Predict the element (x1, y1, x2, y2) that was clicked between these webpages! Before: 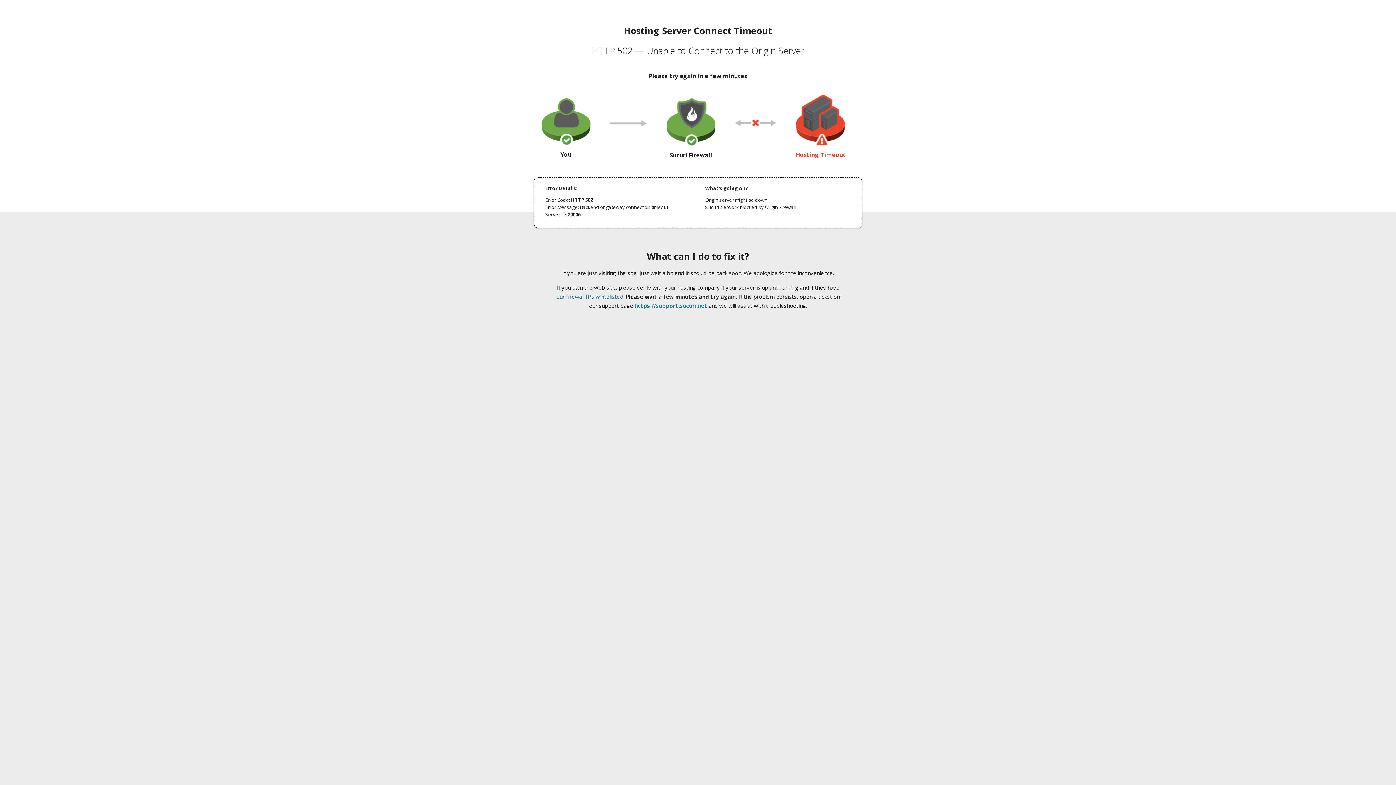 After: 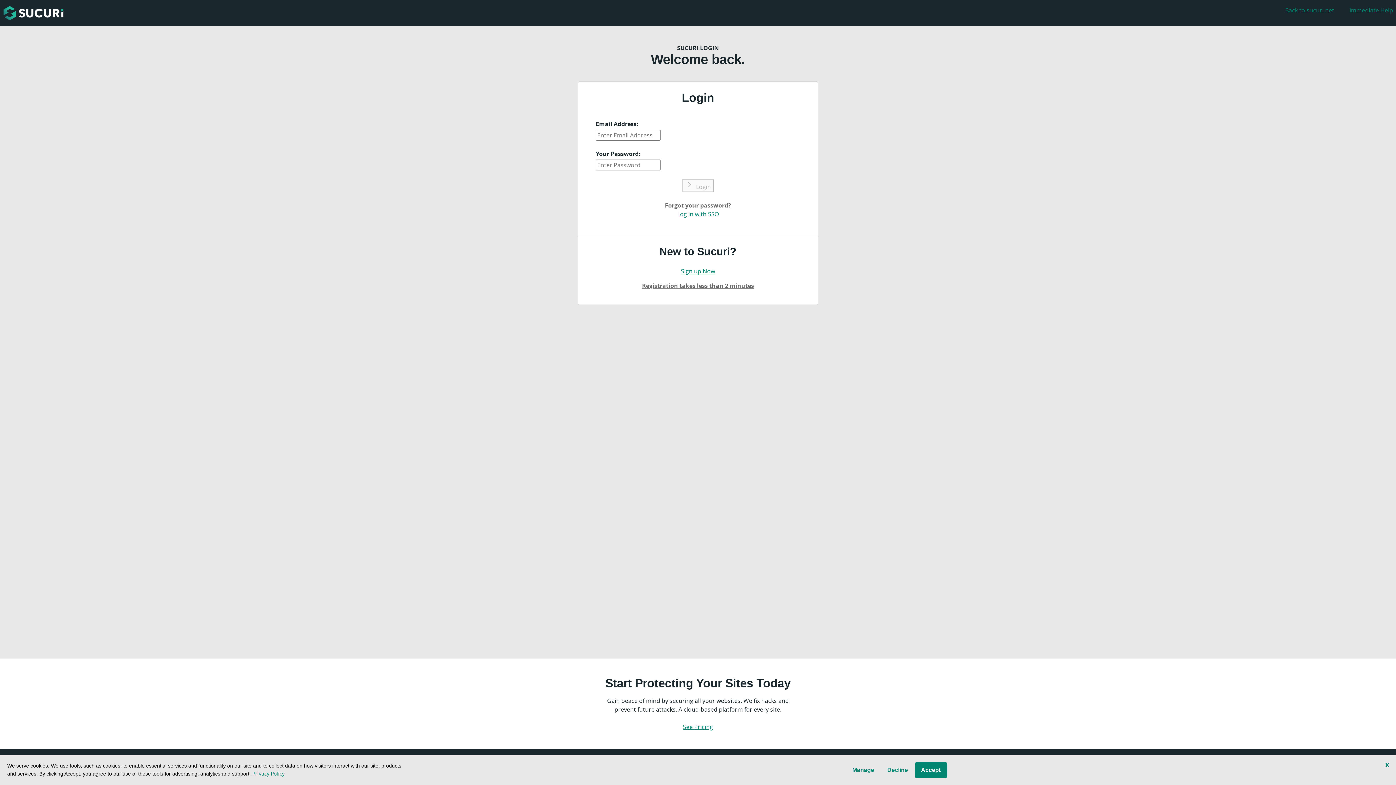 Action: bbox: (634, 302, 707, 309) label: https://support.sucuri.net